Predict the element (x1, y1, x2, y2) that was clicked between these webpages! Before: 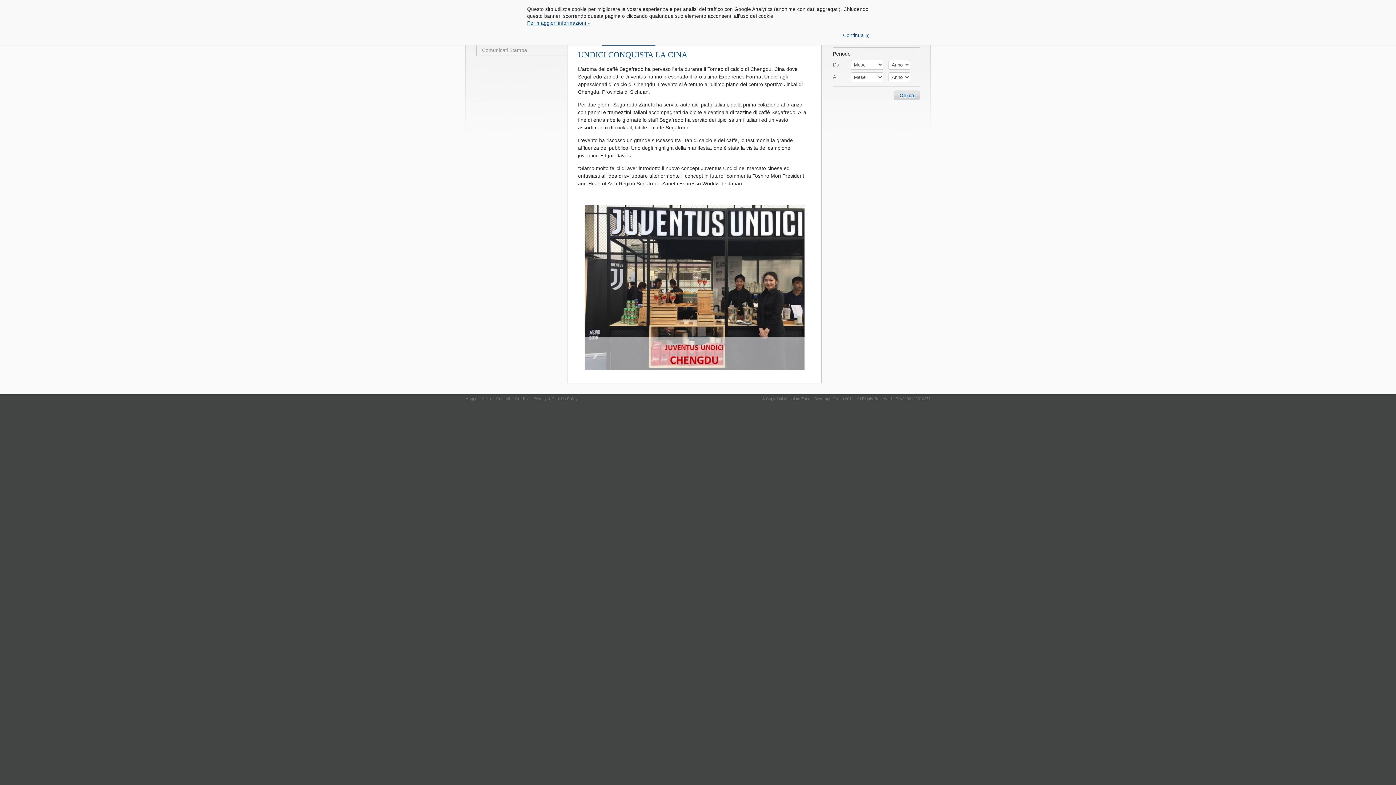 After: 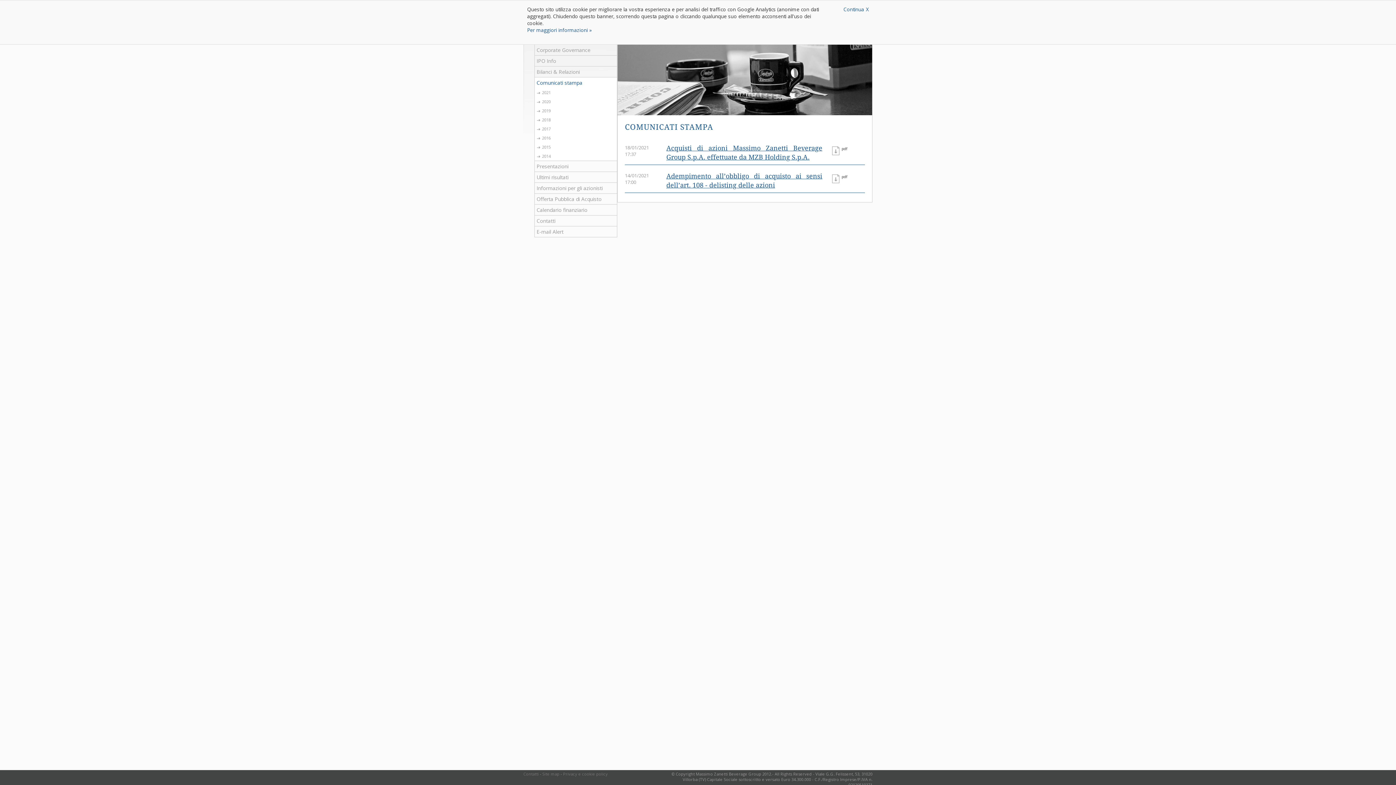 Action: label: Comunicati Stampa bbox: (482, 47, 527, 53)